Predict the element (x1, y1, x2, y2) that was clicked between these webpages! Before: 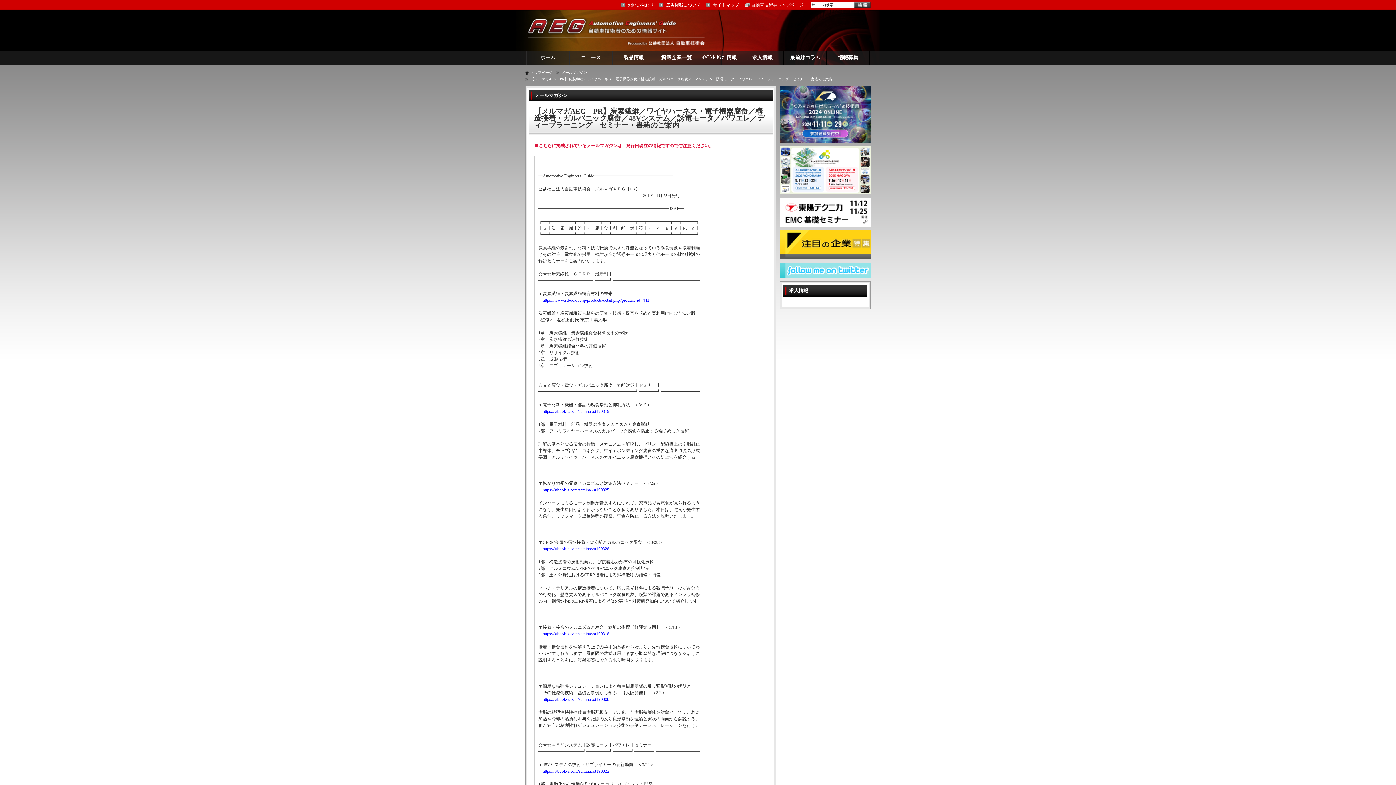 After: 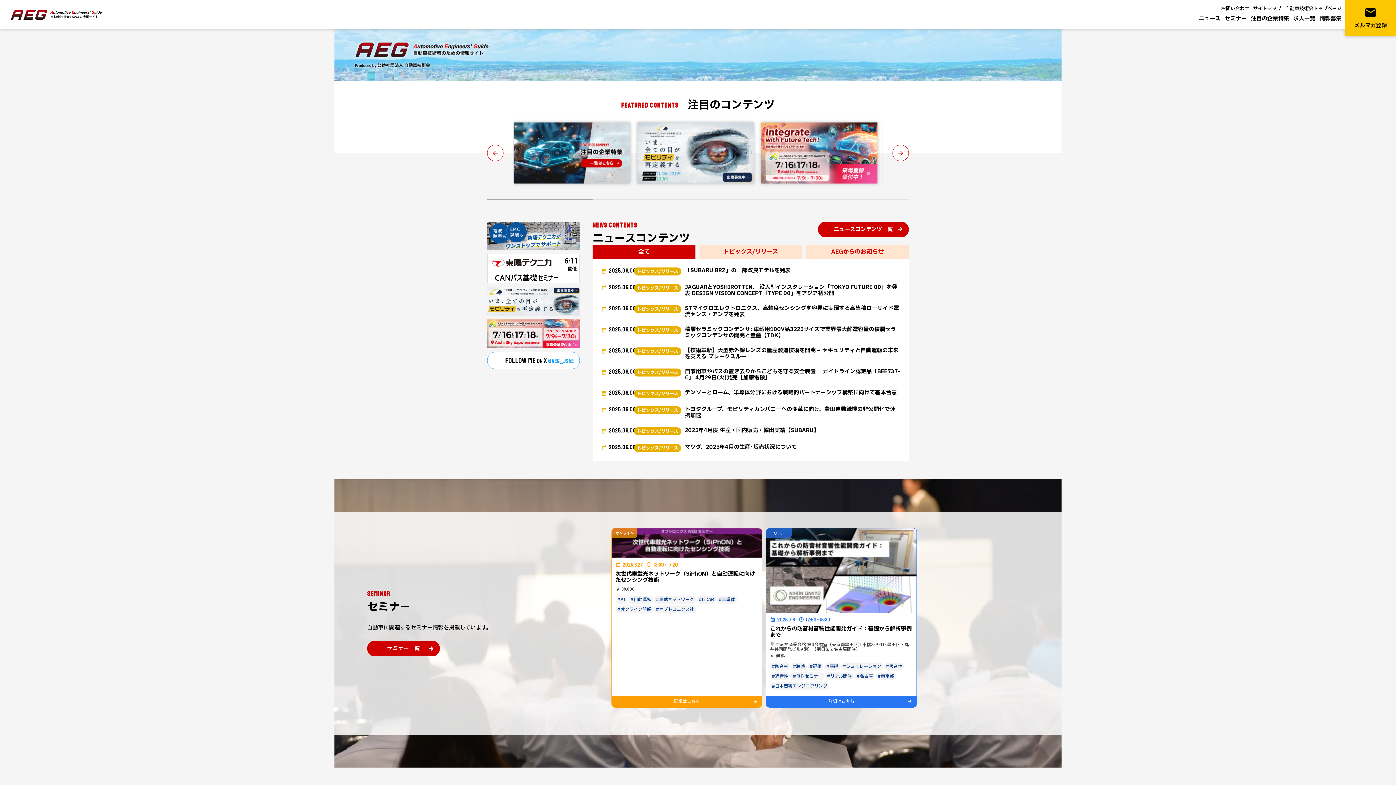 Action: bbox: (659, 0, 701, 10) label: 広告掲載について